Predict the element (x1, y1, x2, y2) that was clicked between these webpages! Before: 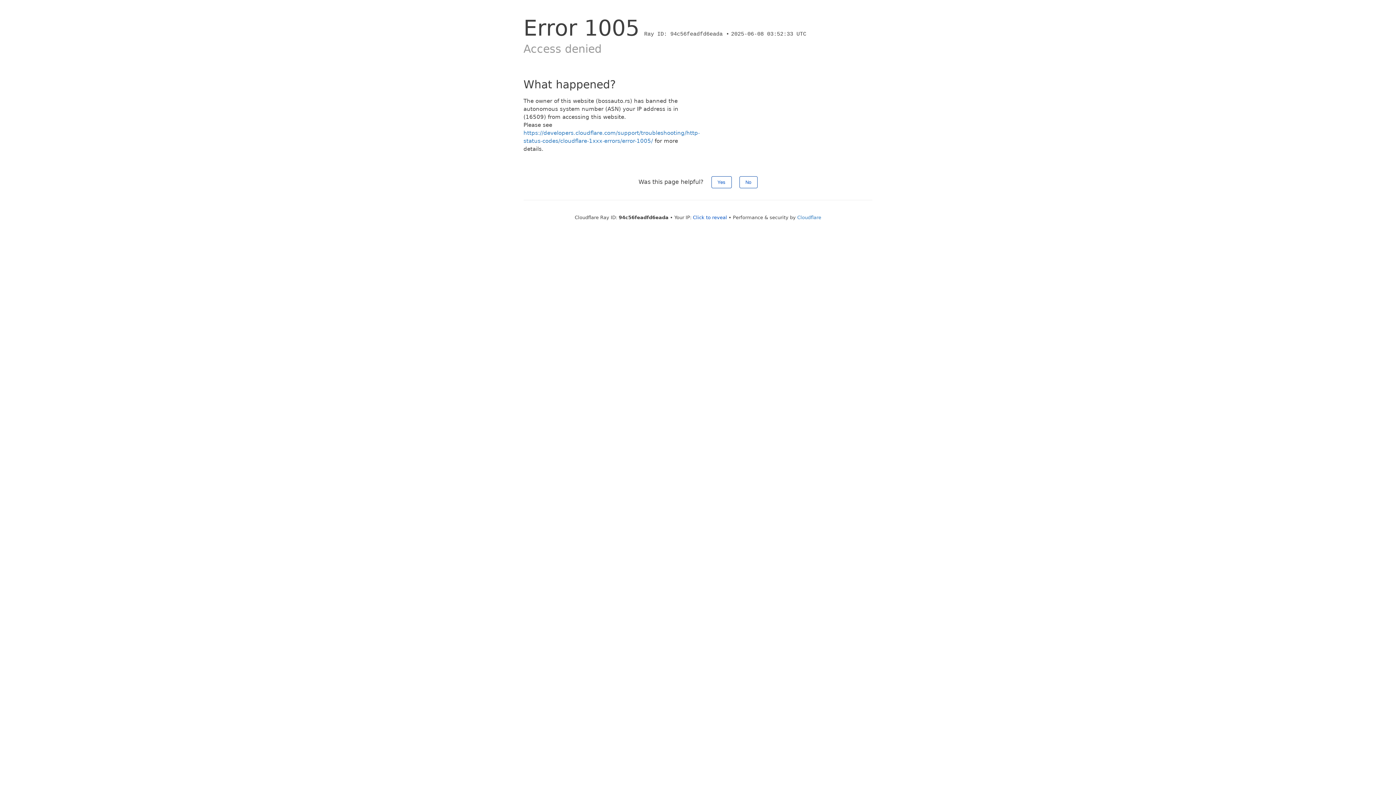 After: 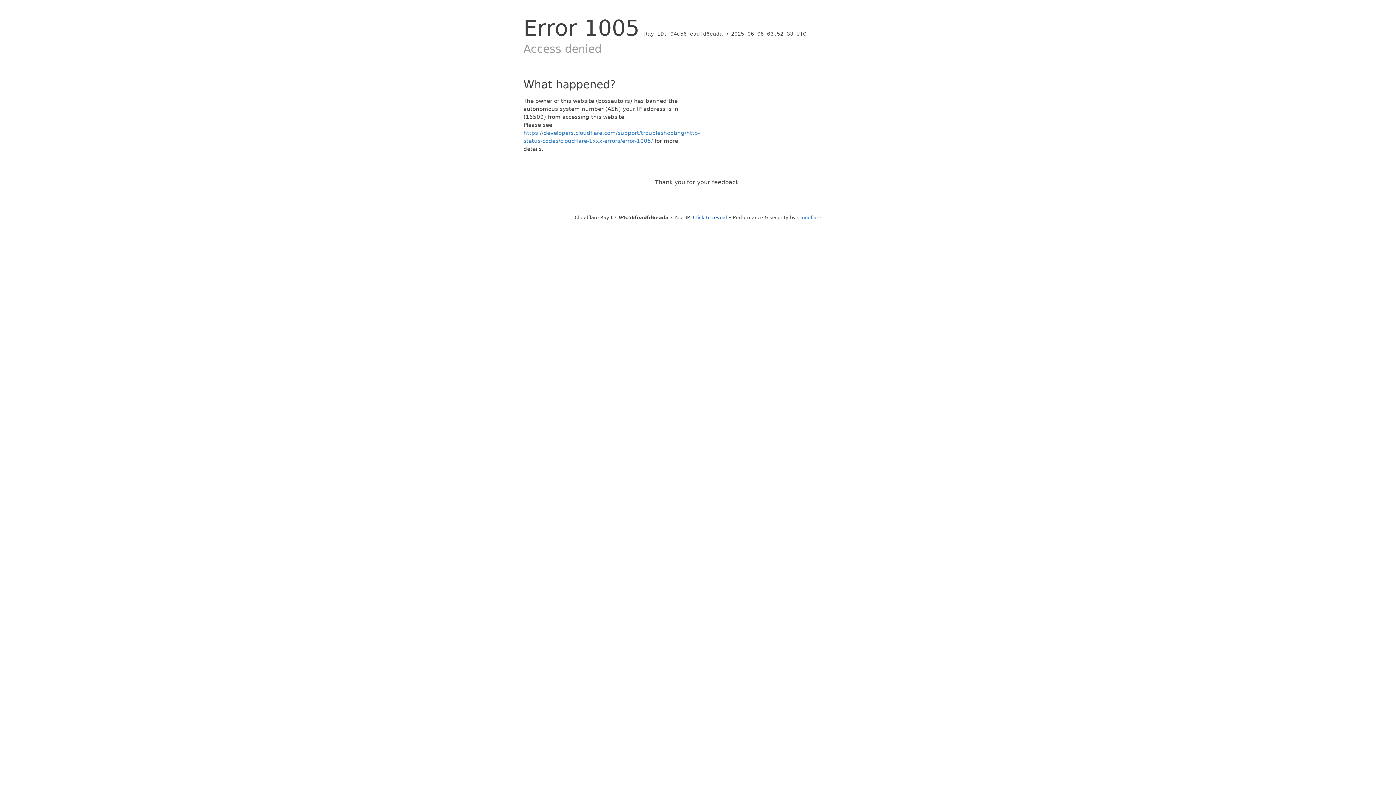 Action: label: Yes bbox: (711, 176, 731, 188)